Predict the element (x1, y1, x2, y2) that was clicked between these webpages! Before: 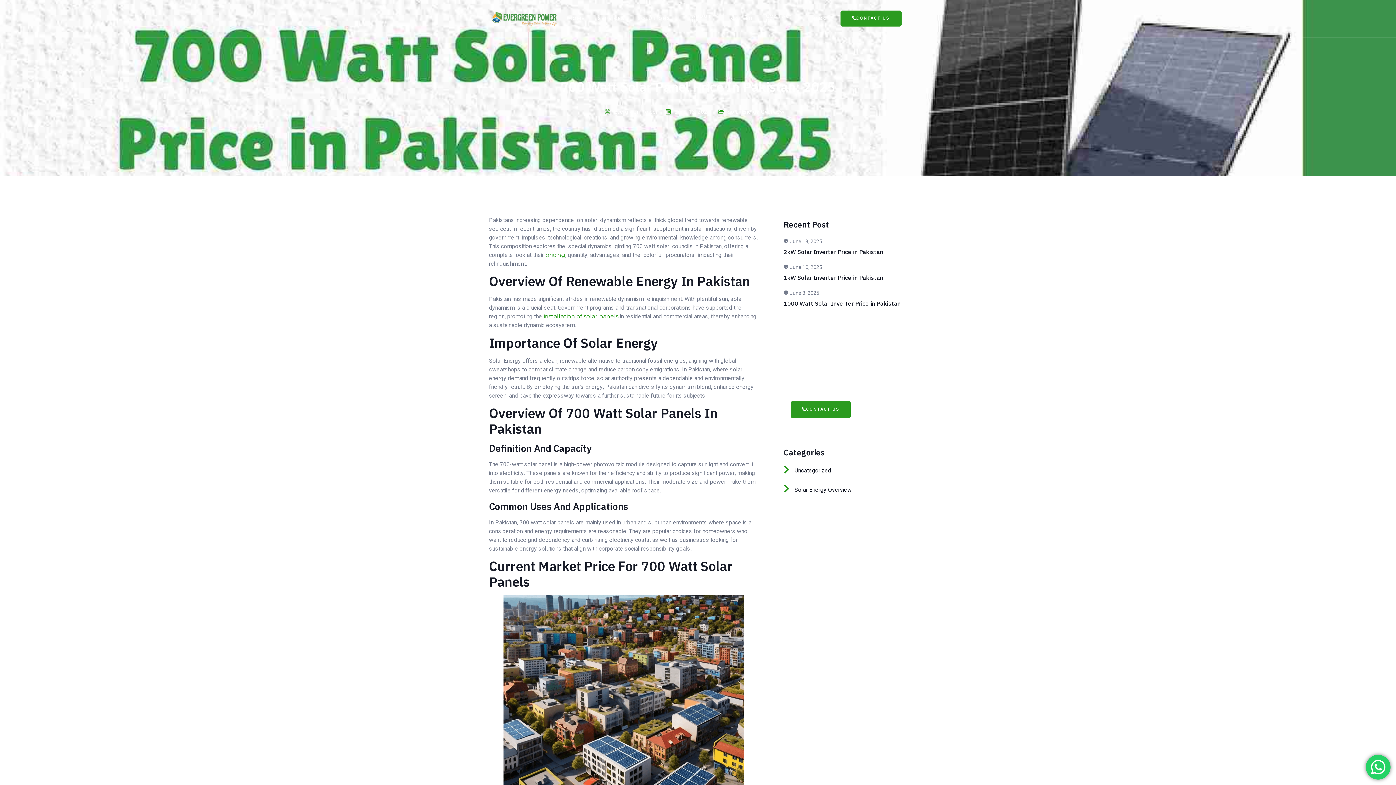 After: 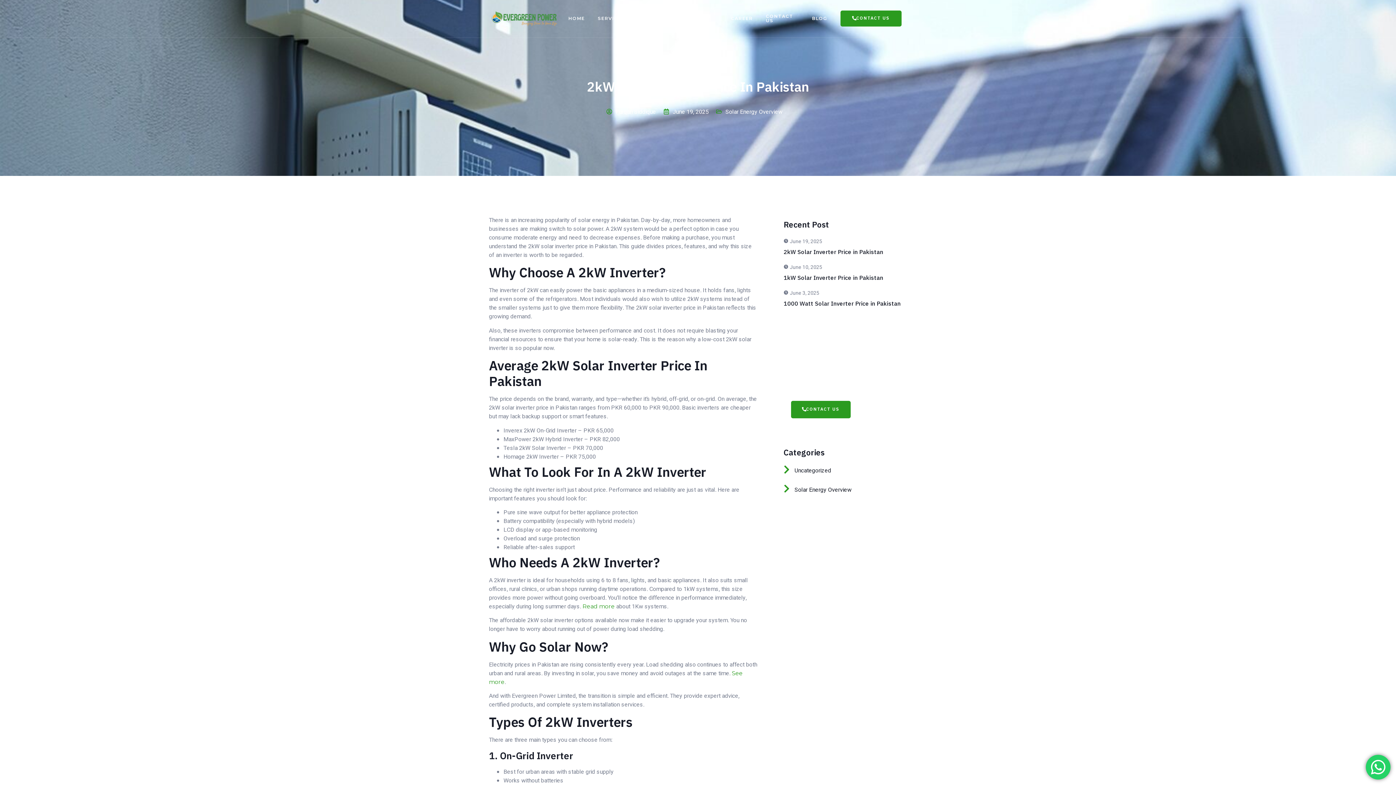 Action: label: June 19, 2025
2kW Solar Inverter Price in Pakistan bbox: (783, 237, 883, 255)